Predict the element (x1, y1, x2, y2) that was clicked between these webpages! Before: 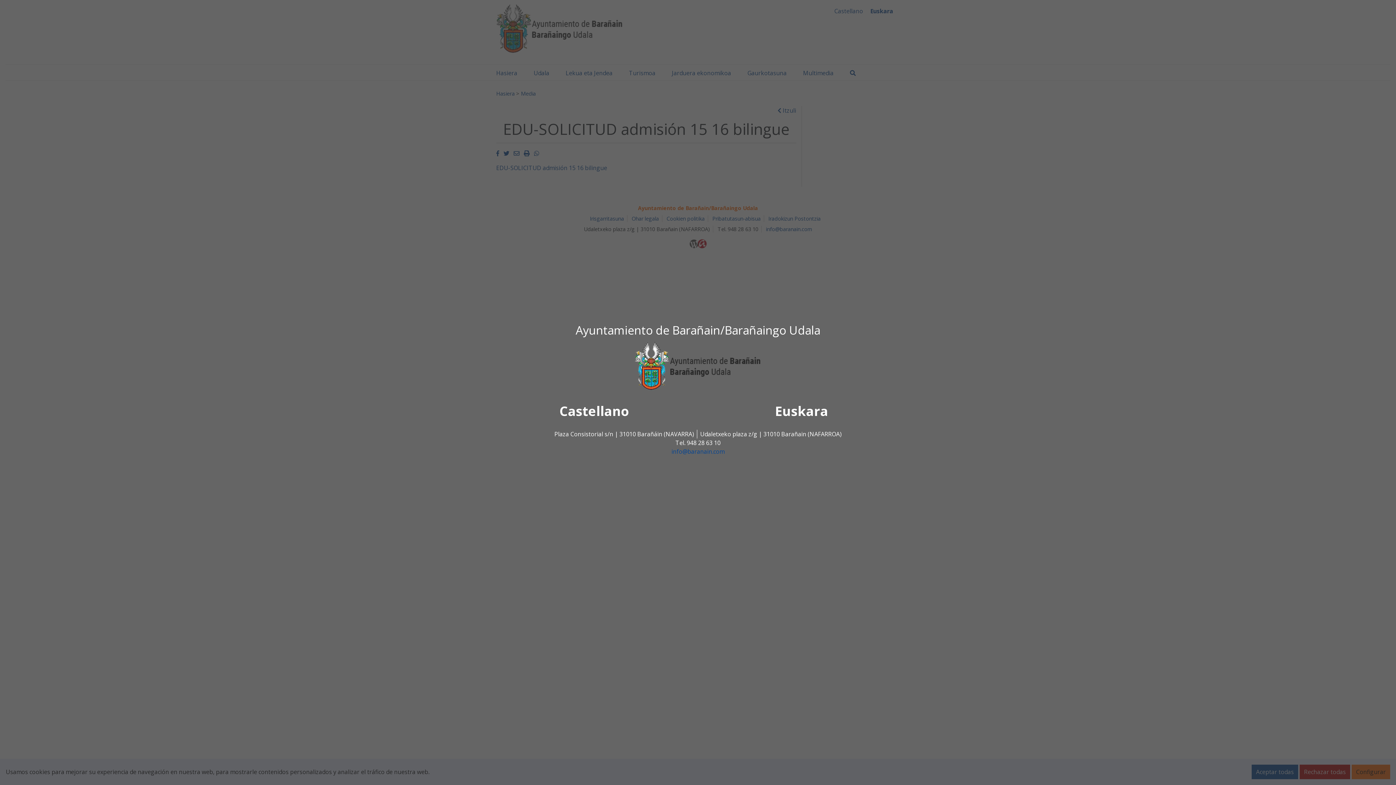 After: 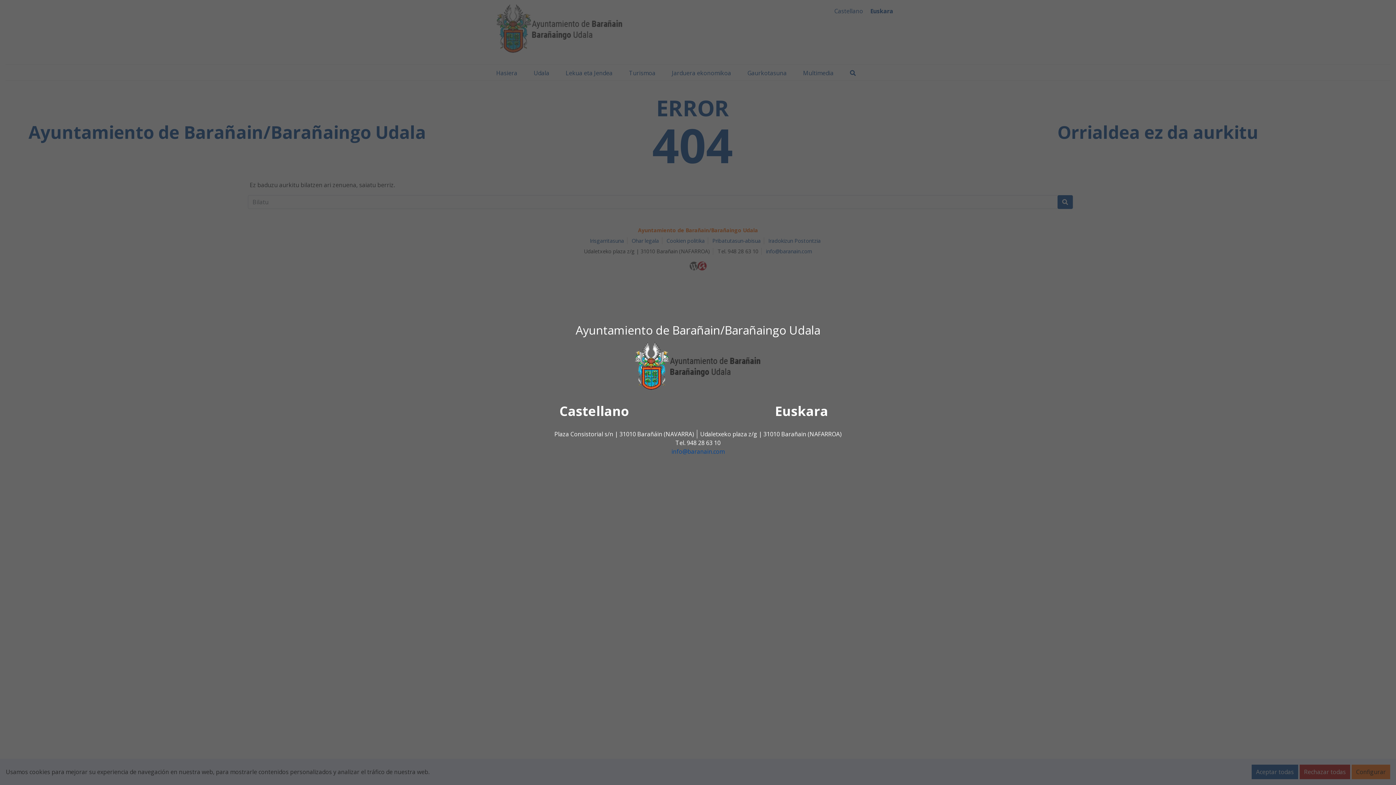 Action: label: info@baranain.com bbox: (671, 447, 724, 455)